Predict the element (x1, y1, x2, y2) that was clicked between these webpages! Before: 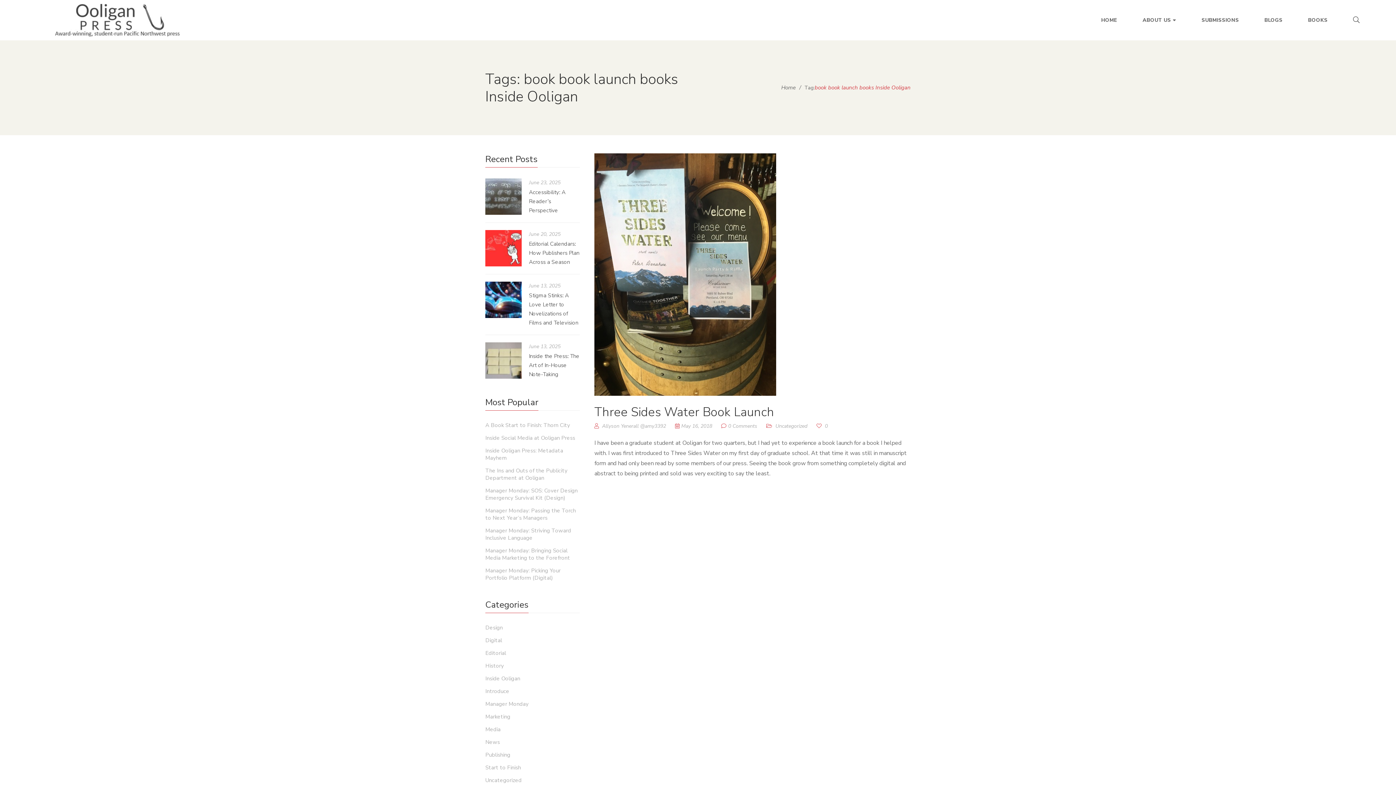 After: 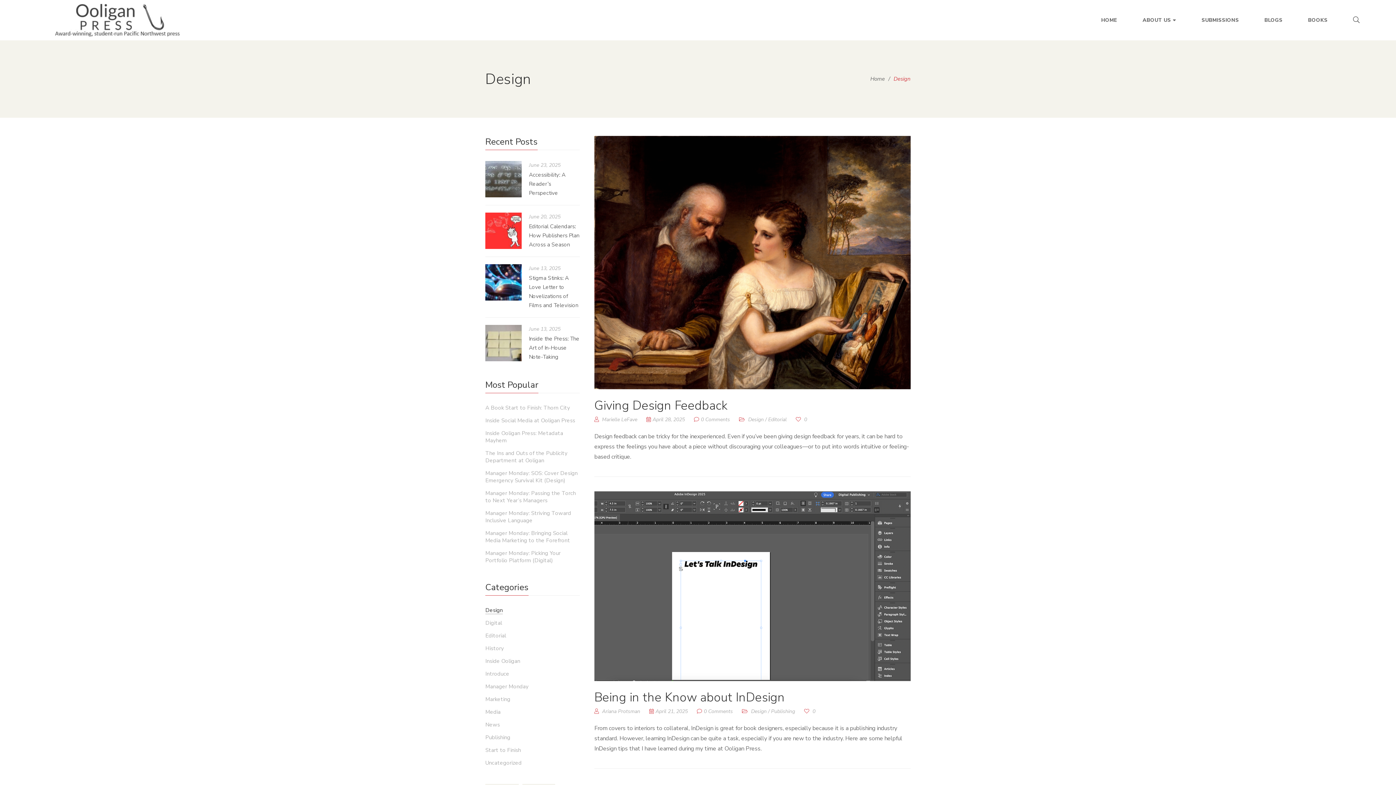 Action: bbox: (485, 624, 502, 631) label: Design